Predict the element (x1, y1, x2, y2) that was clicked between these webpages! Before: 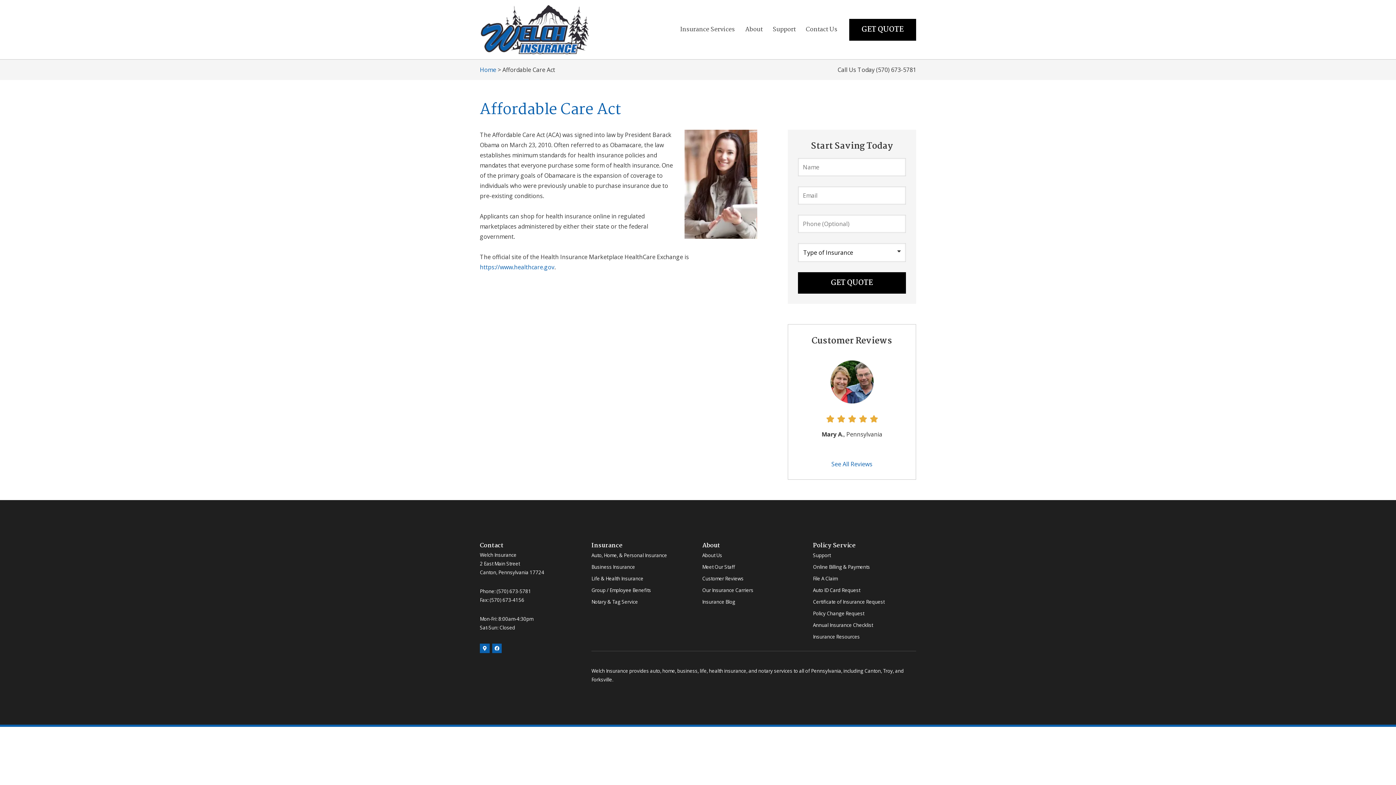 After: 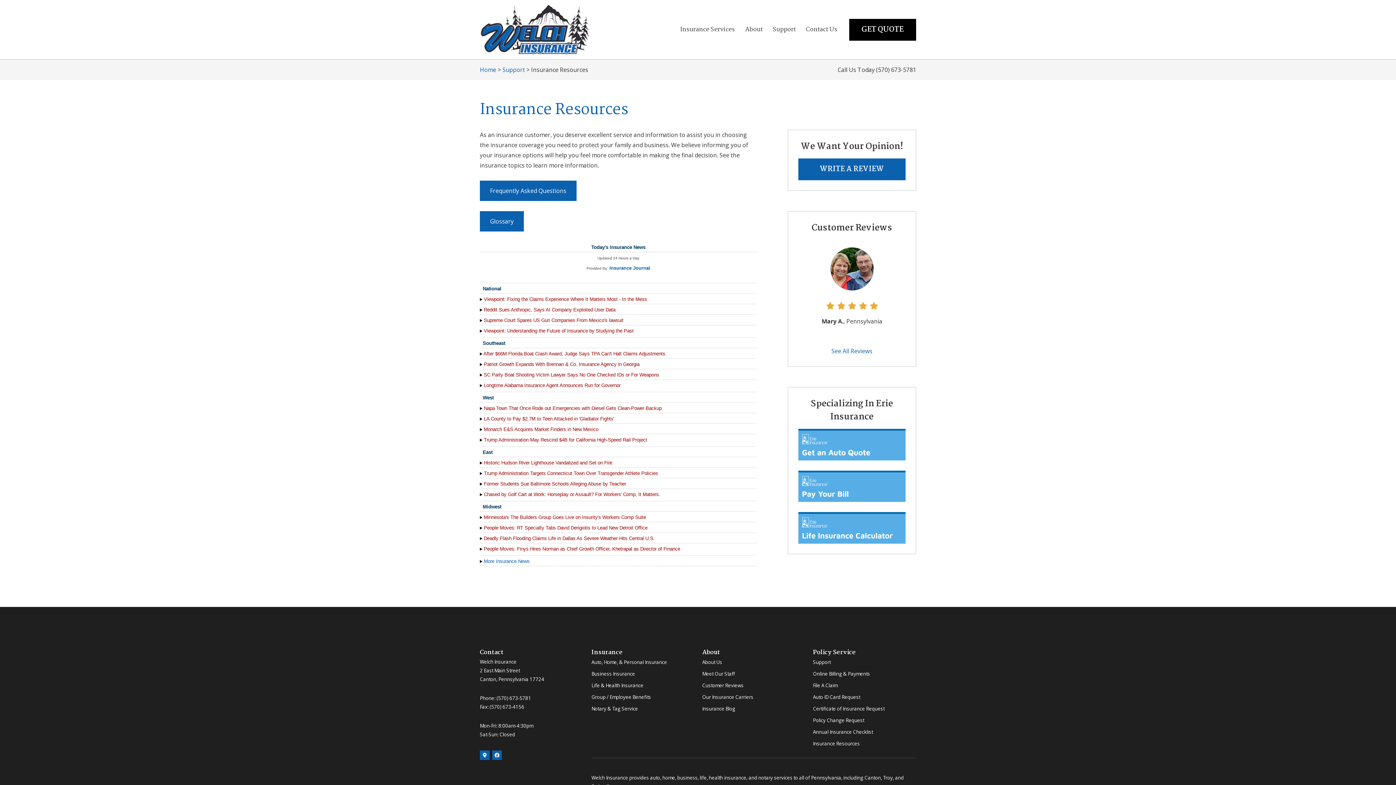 Action: label: Insurance Resources bbox: (813, 630, 860, 642)